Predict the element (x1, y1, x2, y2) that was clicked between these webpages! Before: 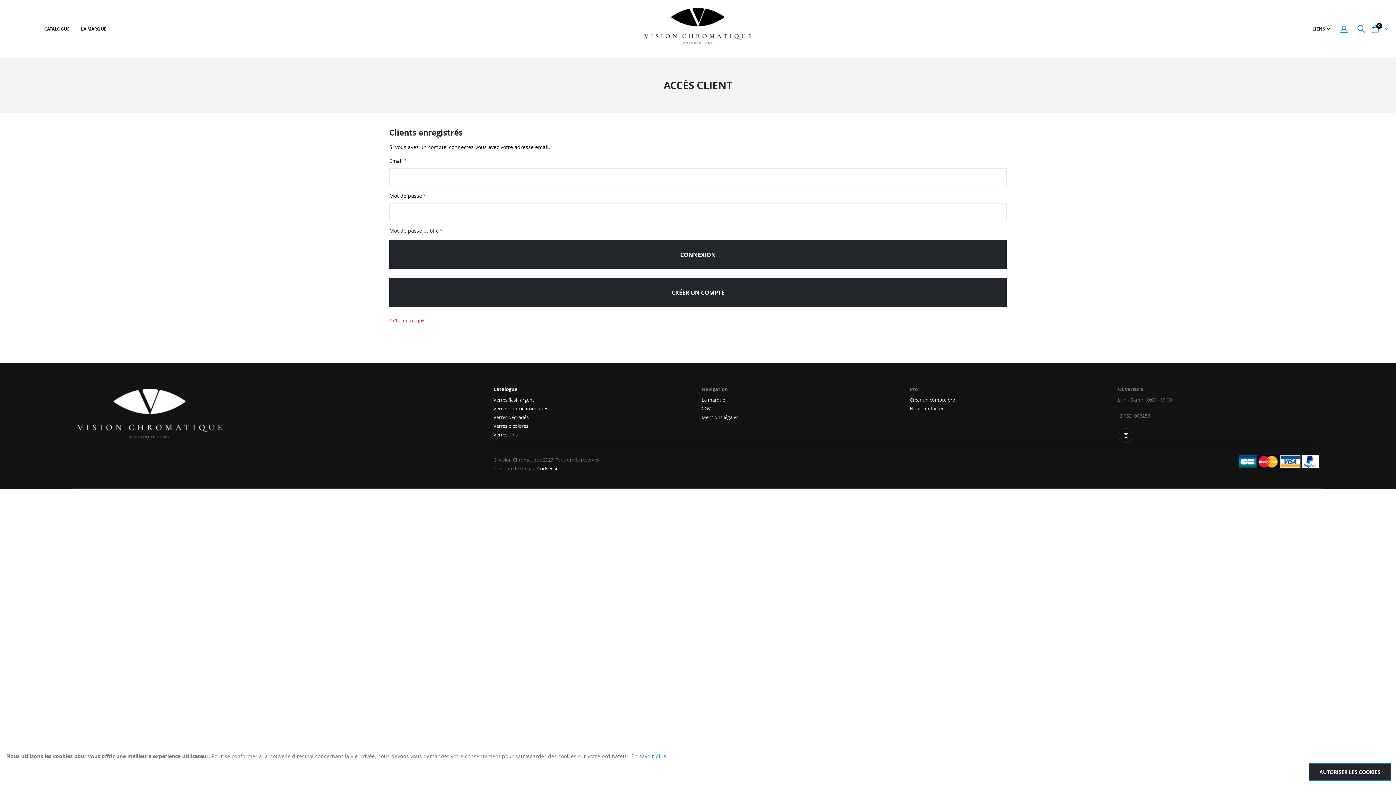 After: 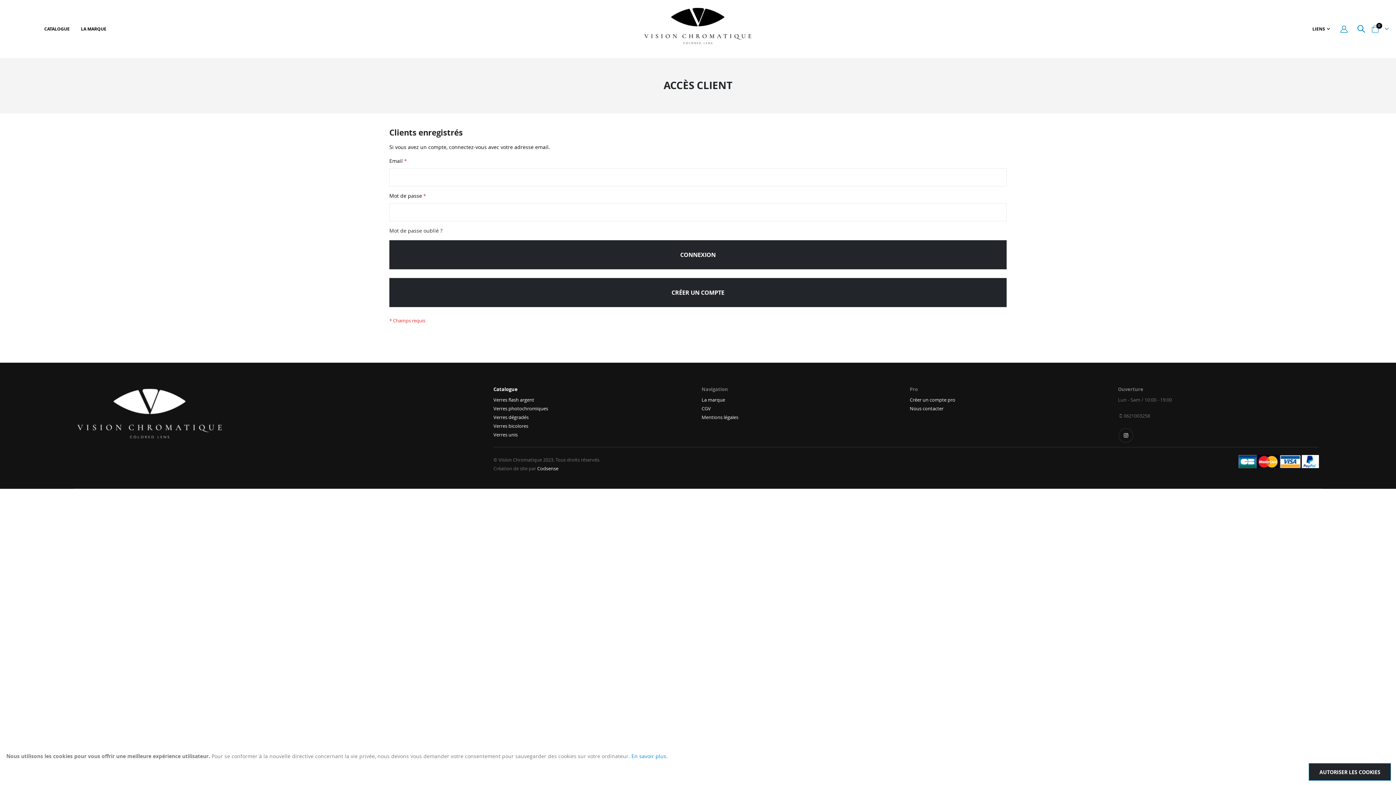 Action: label: Codsense bbox: (537, 465, 558, 471)